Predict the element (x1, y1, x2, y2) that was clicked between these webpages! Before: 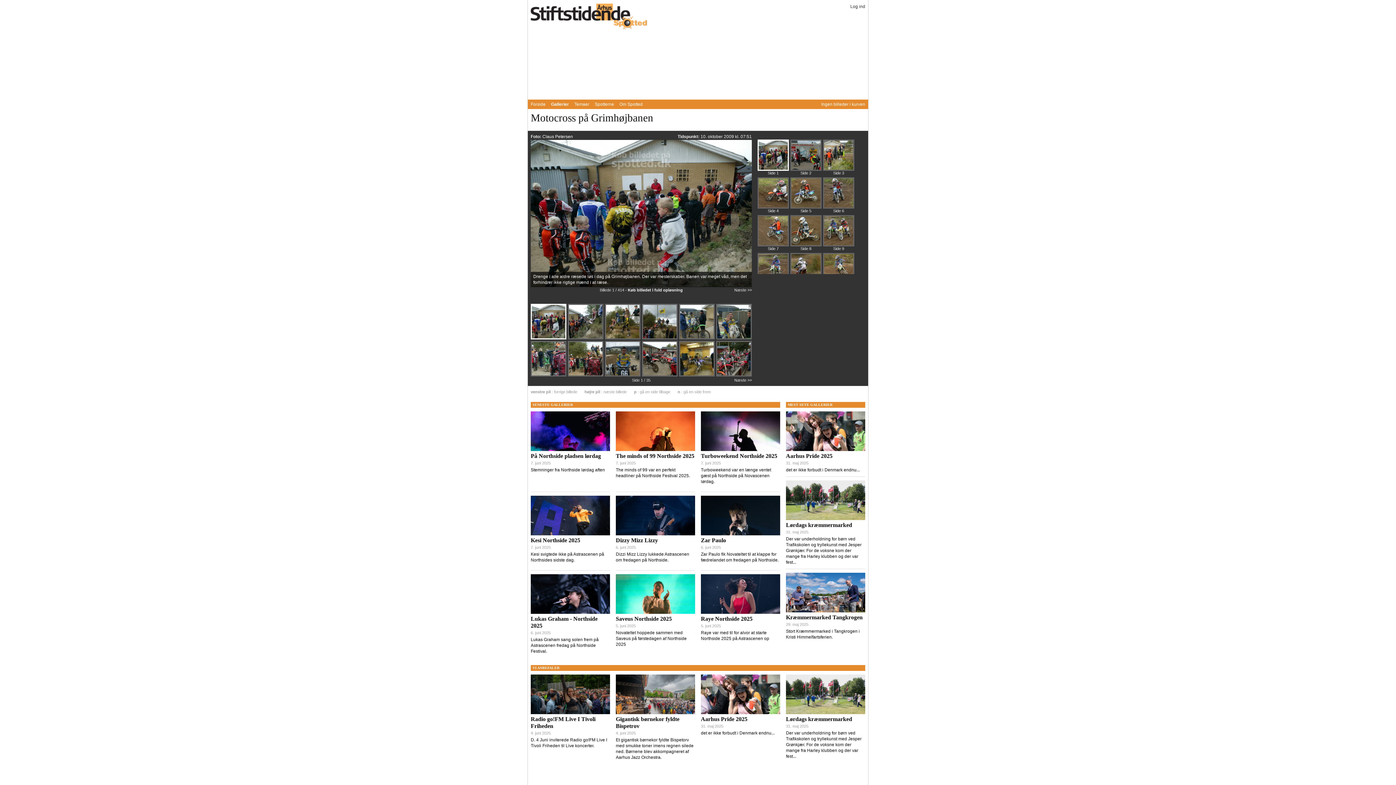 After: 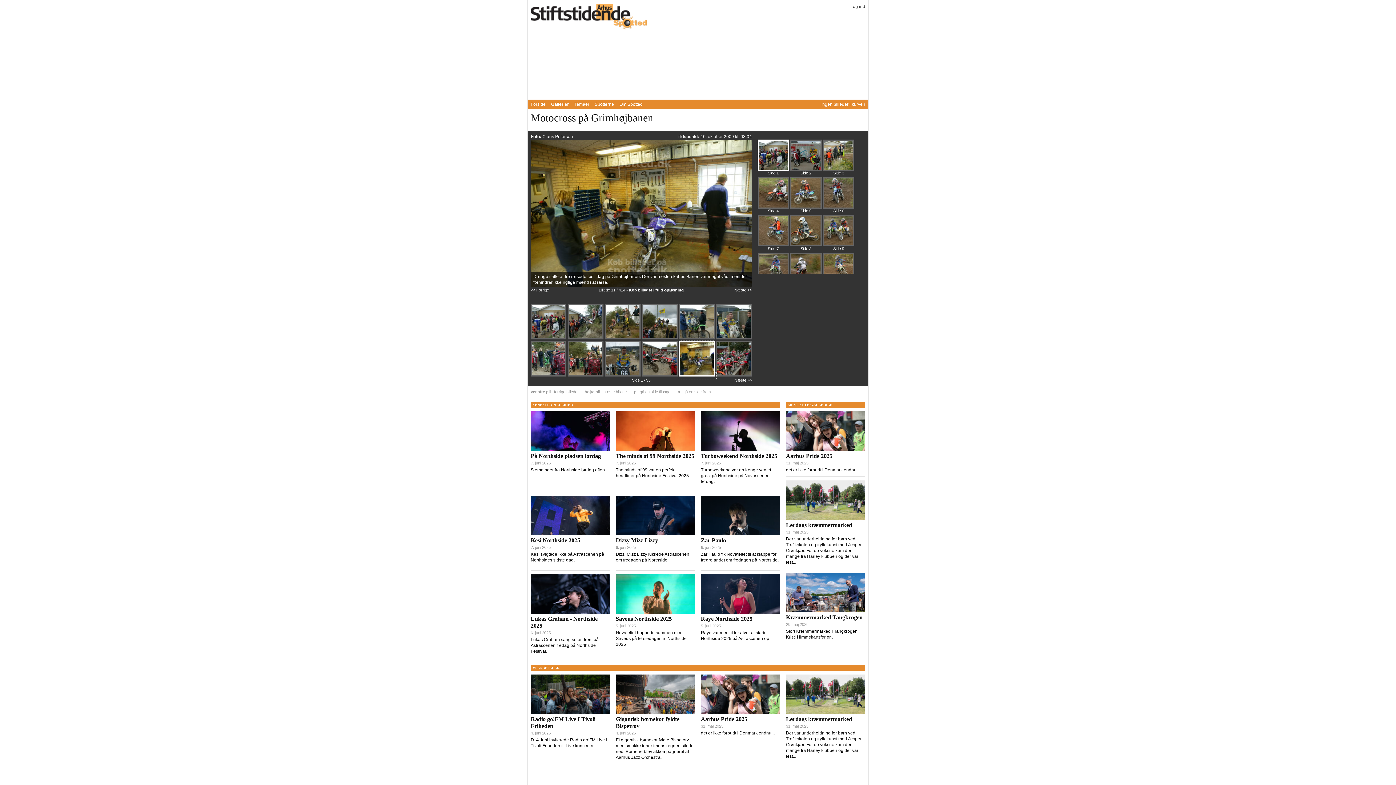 Action: bbox: (679, 372, 716, 379)